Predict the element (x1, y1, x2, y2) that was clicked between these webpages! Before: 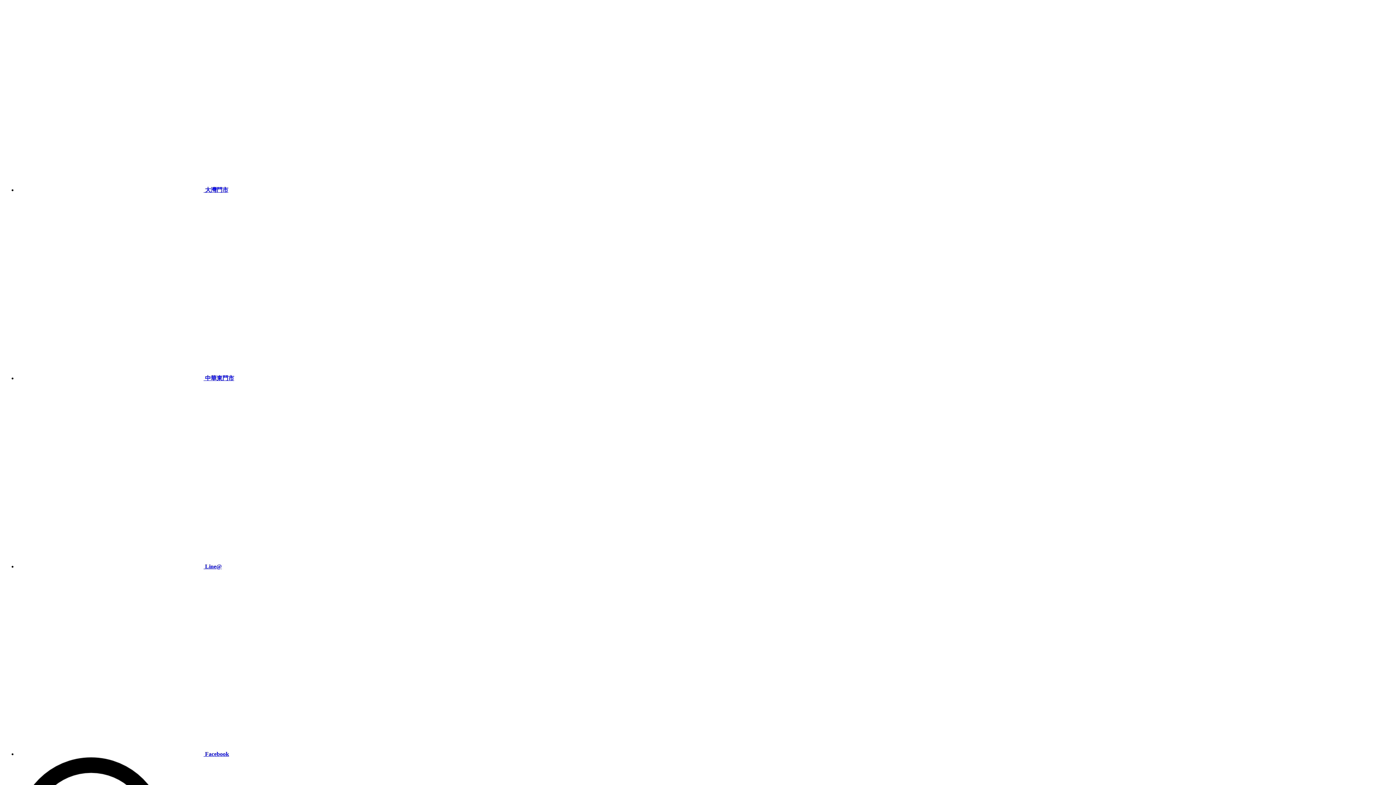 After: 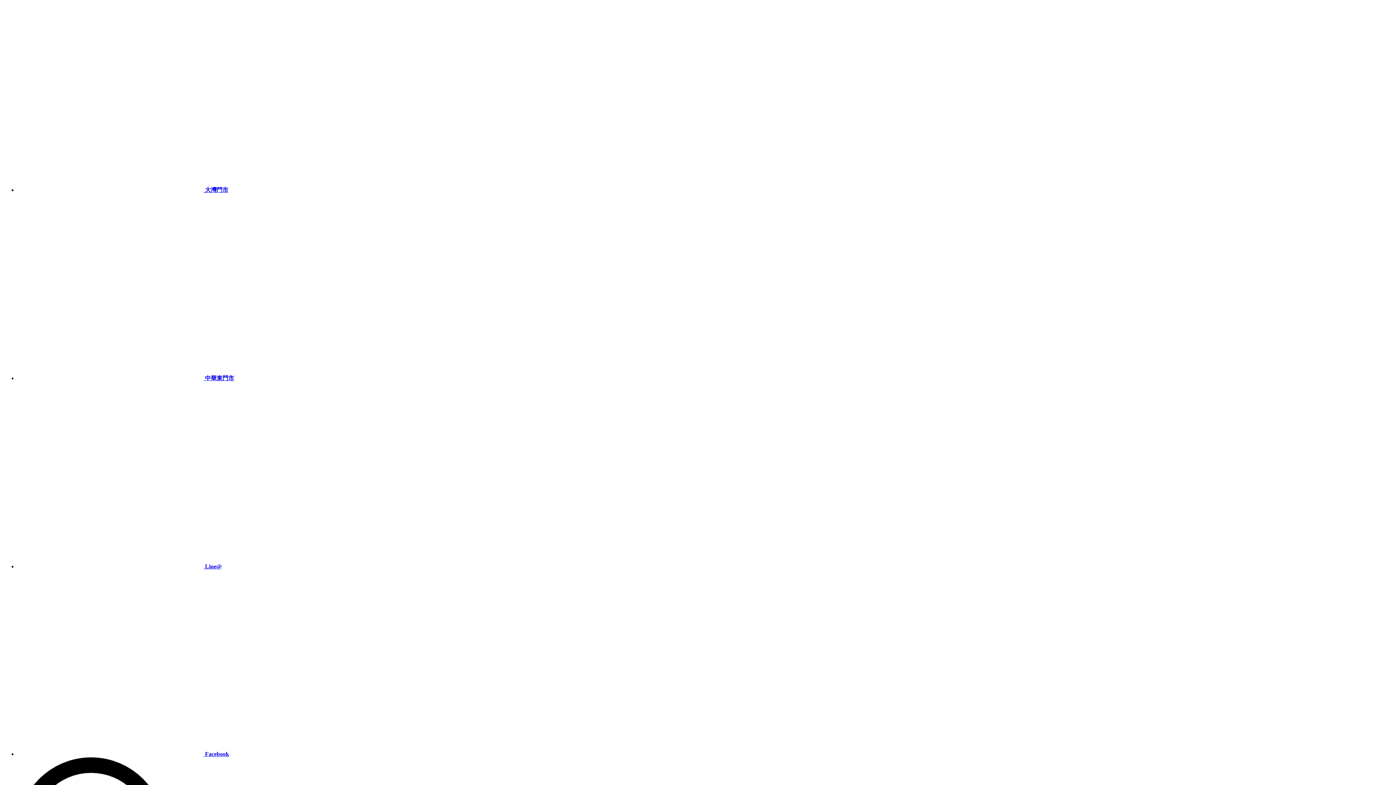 Action: label:  中華東門市 bbox: (17, 375, 234, 381)